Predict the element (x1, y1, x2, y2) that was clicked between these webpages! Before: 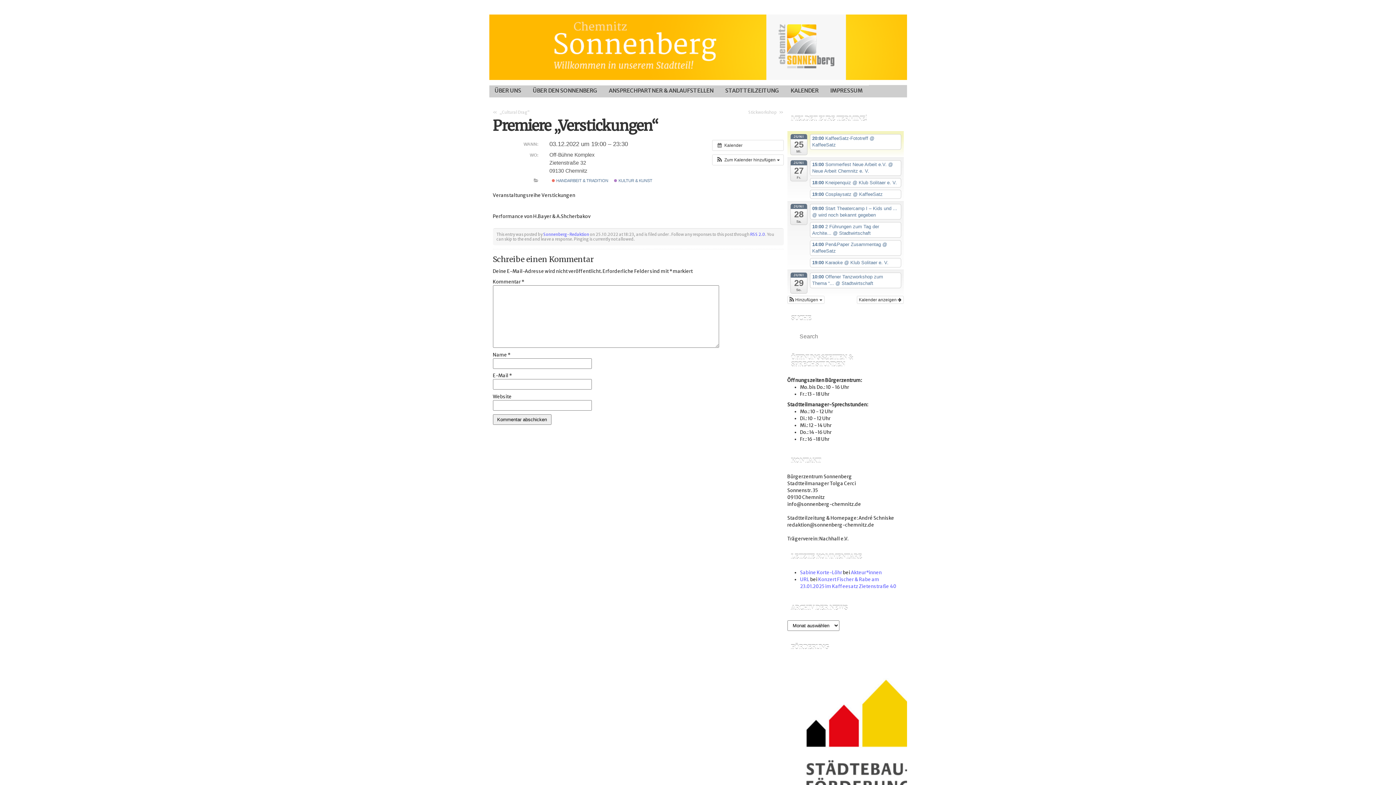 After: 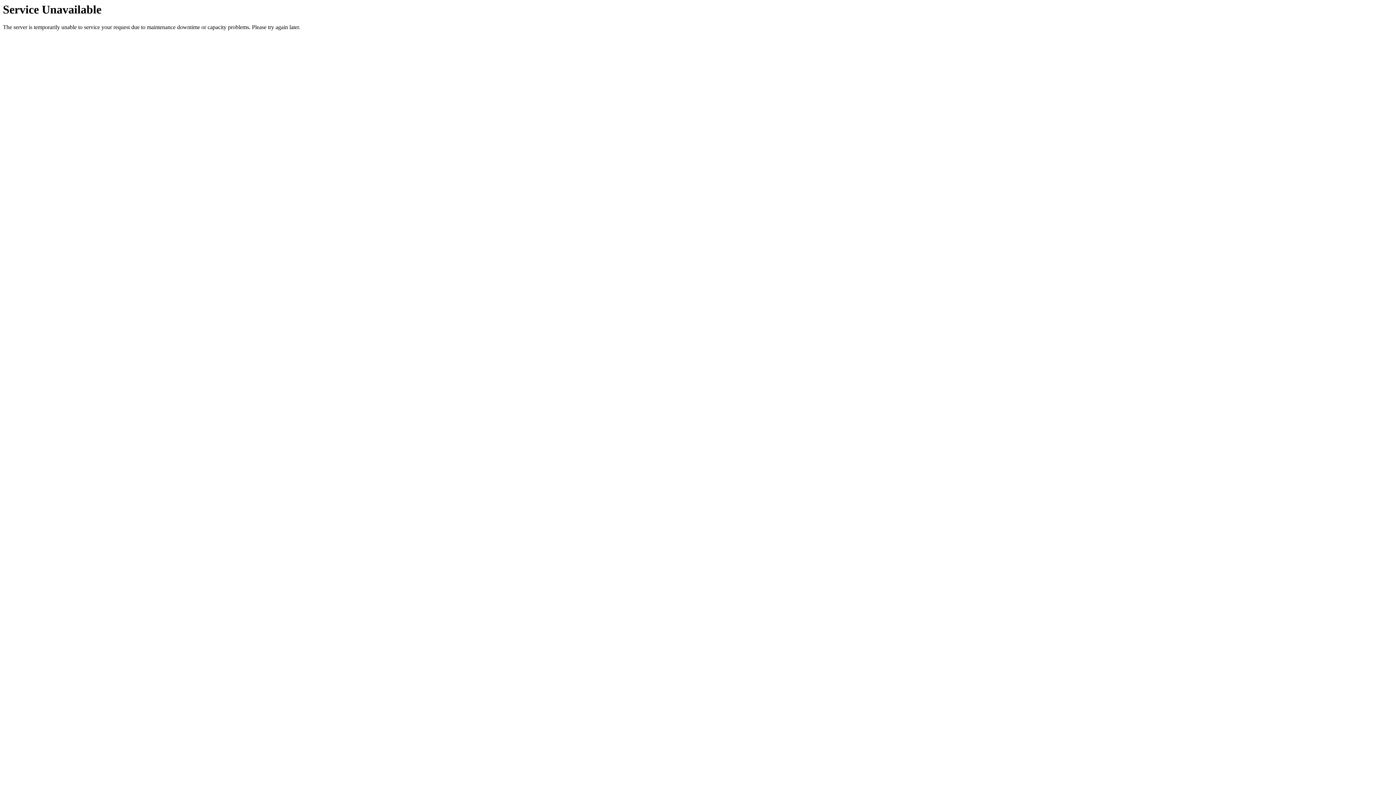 Action: label: 19:00 Karaoke @ Klub Solitaer e. V. bbox: (810, 258, 901, 267)